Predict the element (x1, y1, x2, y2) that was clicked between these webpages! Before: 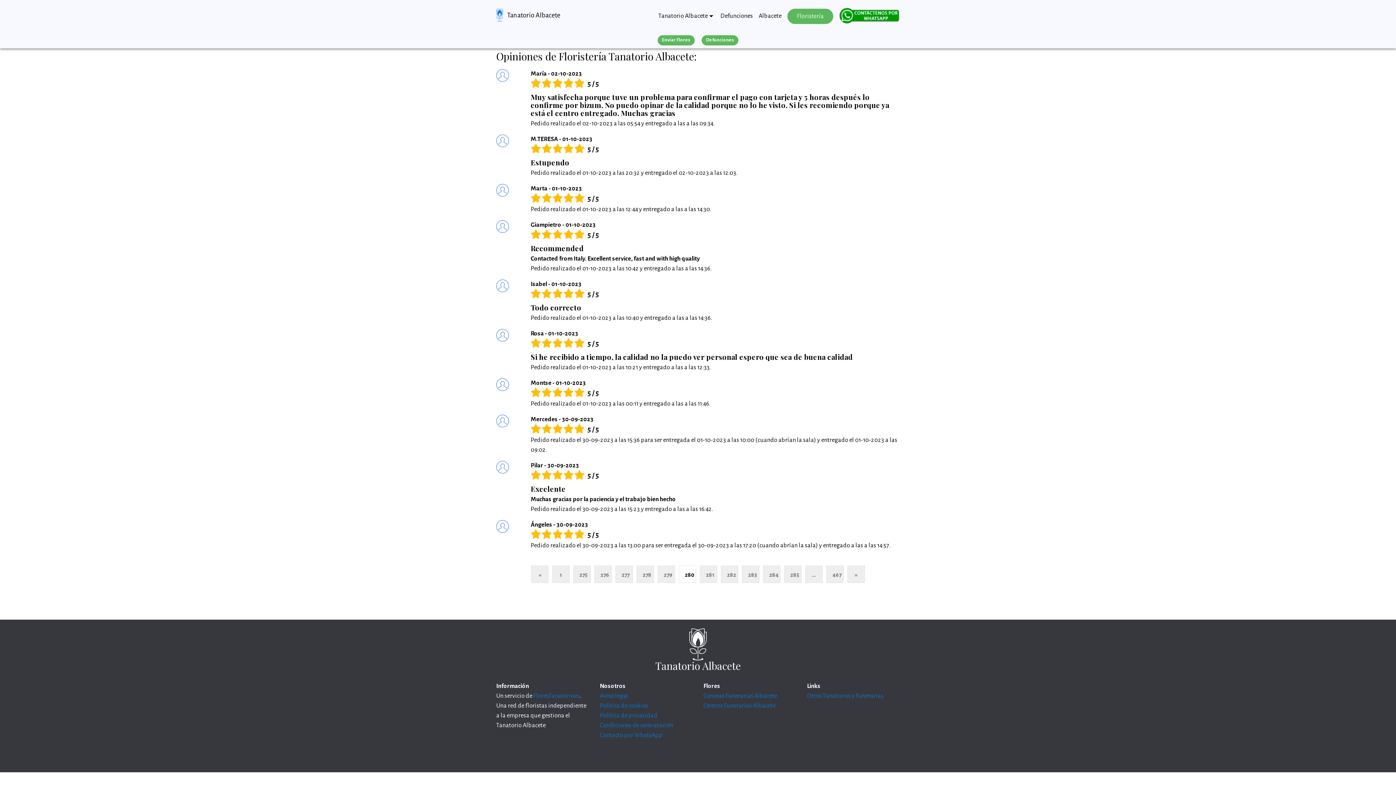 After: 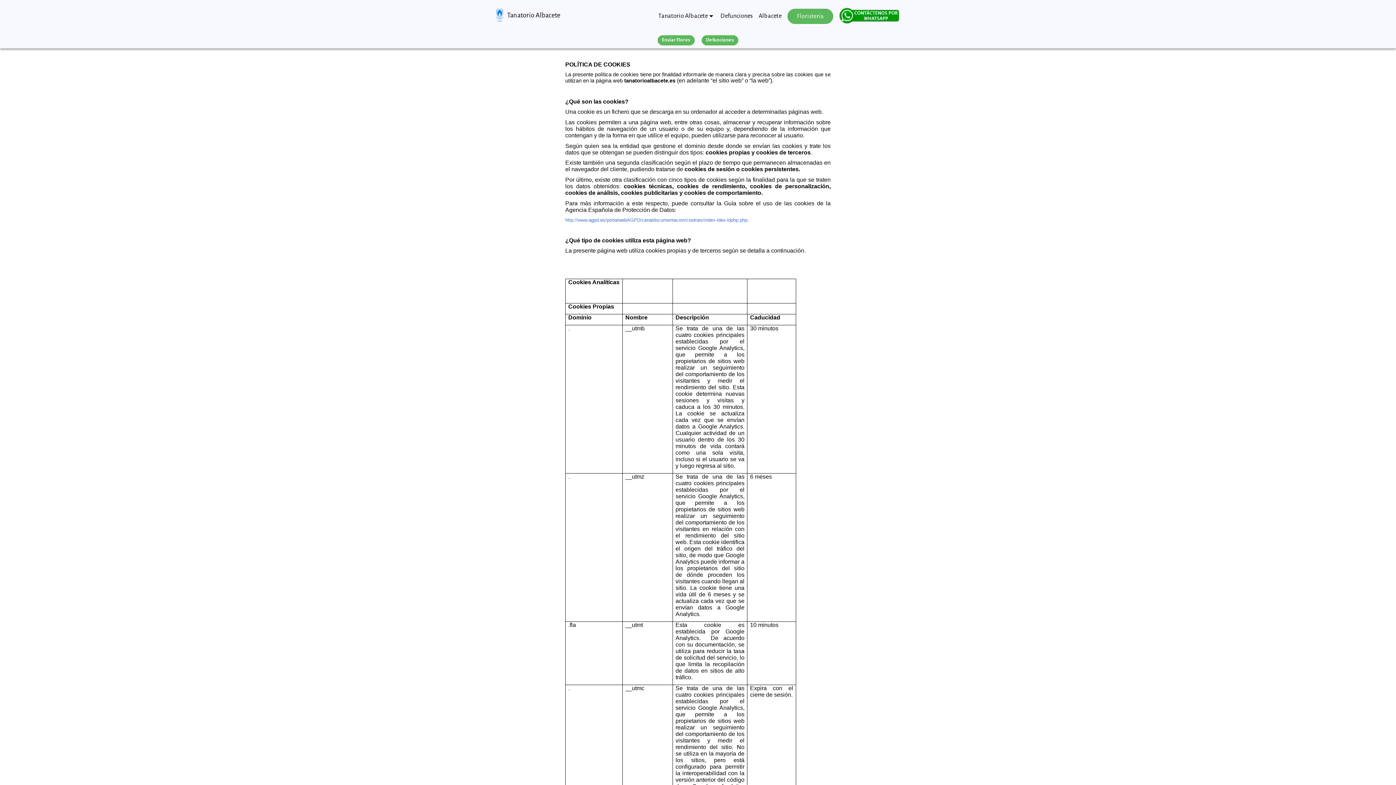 Action: bbox: (600, 702, 648, 709) label: Política de cookies